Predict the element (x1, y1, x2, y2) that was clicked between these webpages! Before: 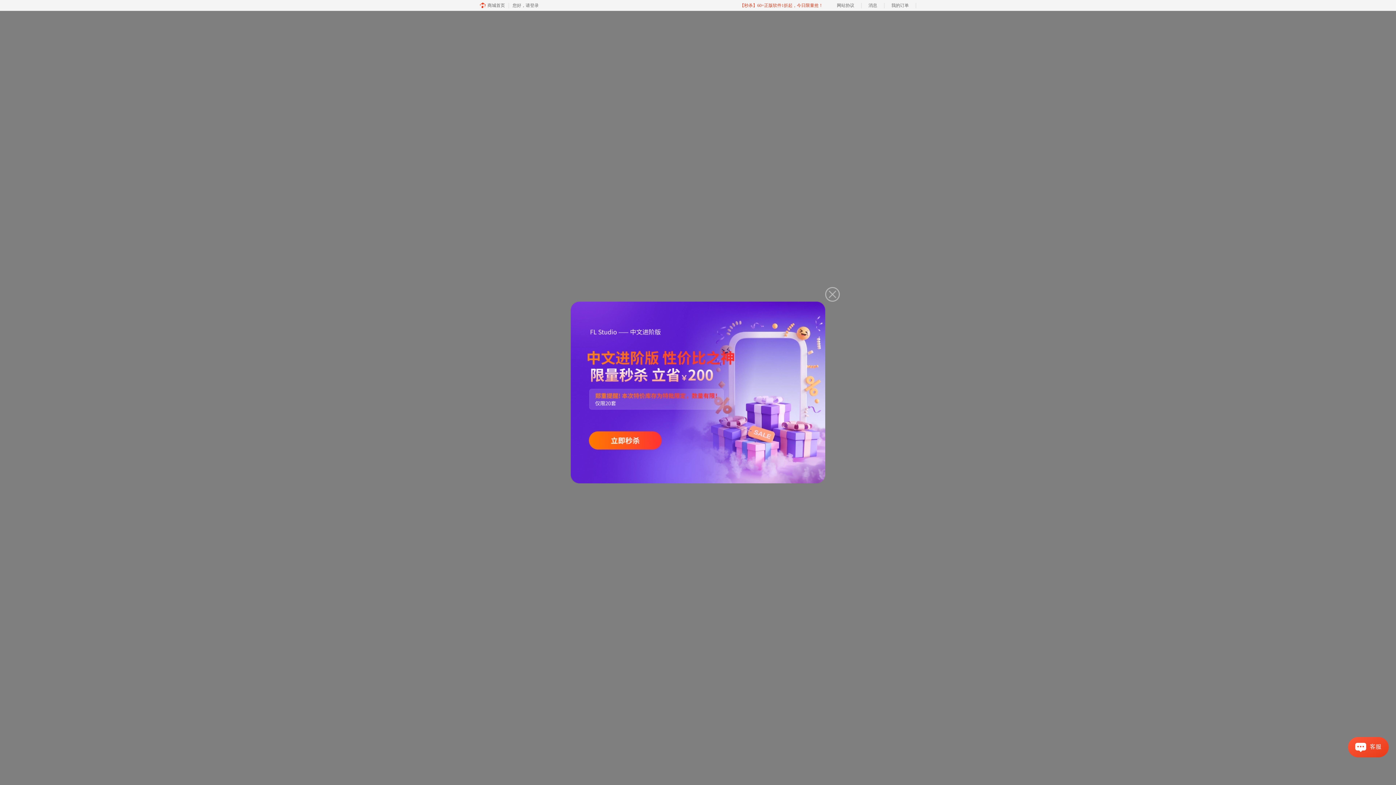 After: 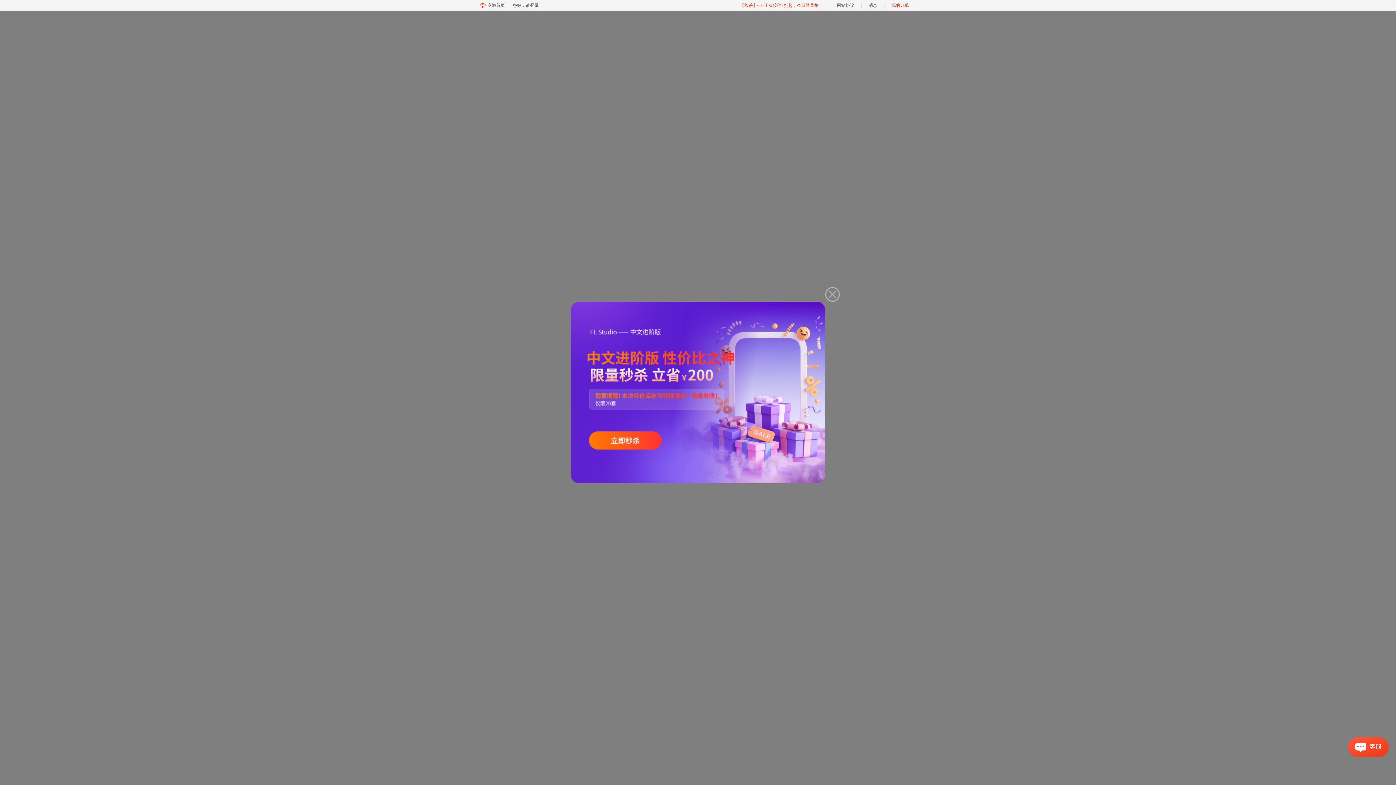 Action: label: 我的订单 bbox: (884, 0, 916, 10)